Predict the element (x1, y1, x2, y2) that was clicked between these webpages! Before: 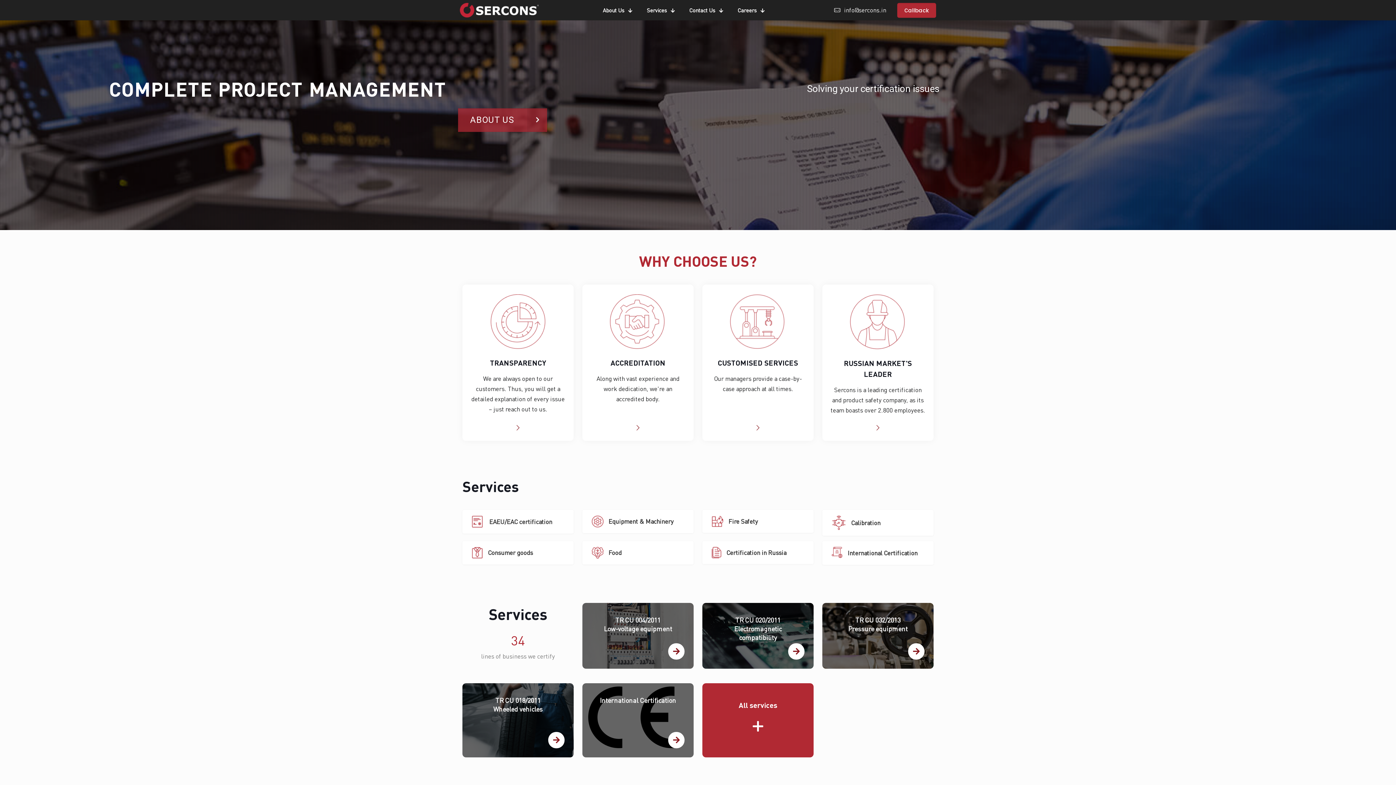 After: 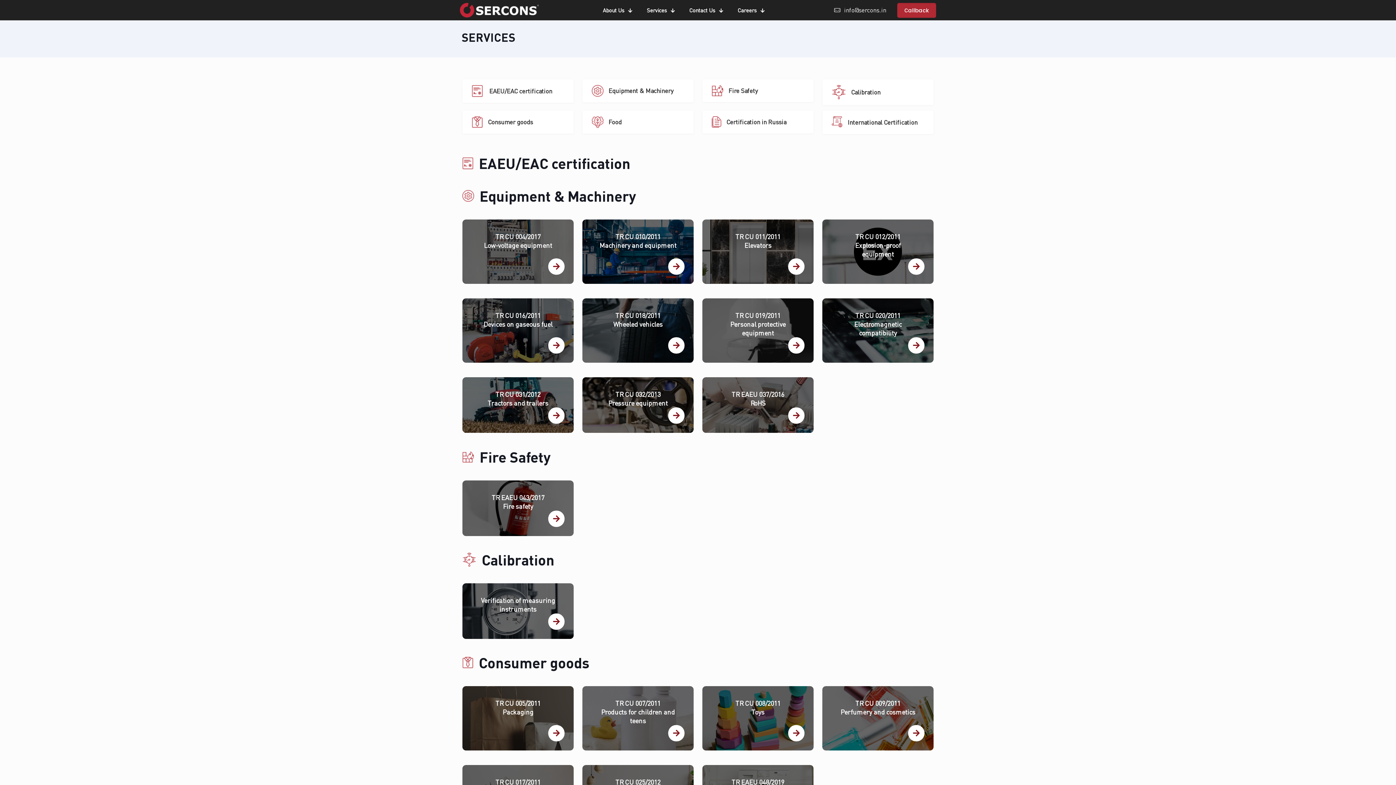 Action: label: All services bbox: (702, 683, 813, 757)